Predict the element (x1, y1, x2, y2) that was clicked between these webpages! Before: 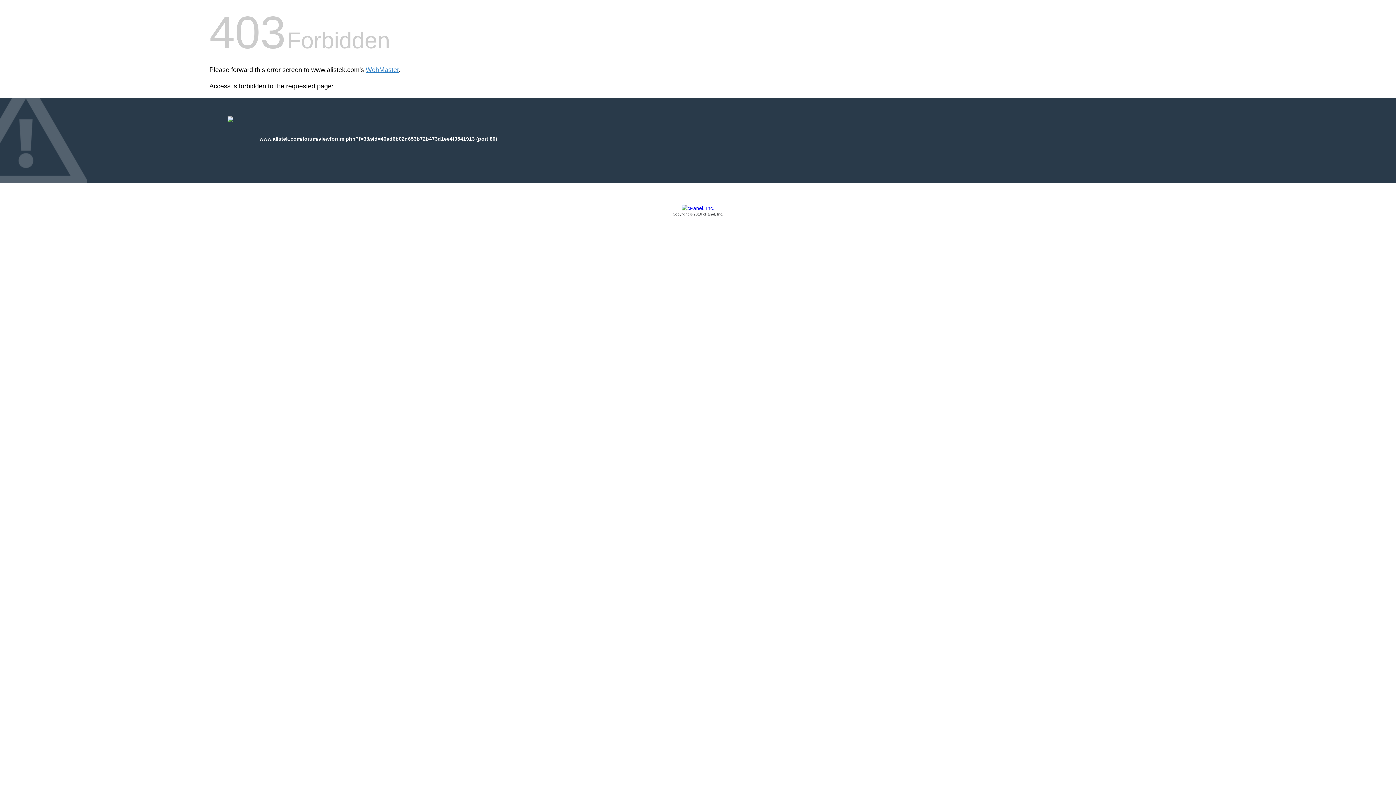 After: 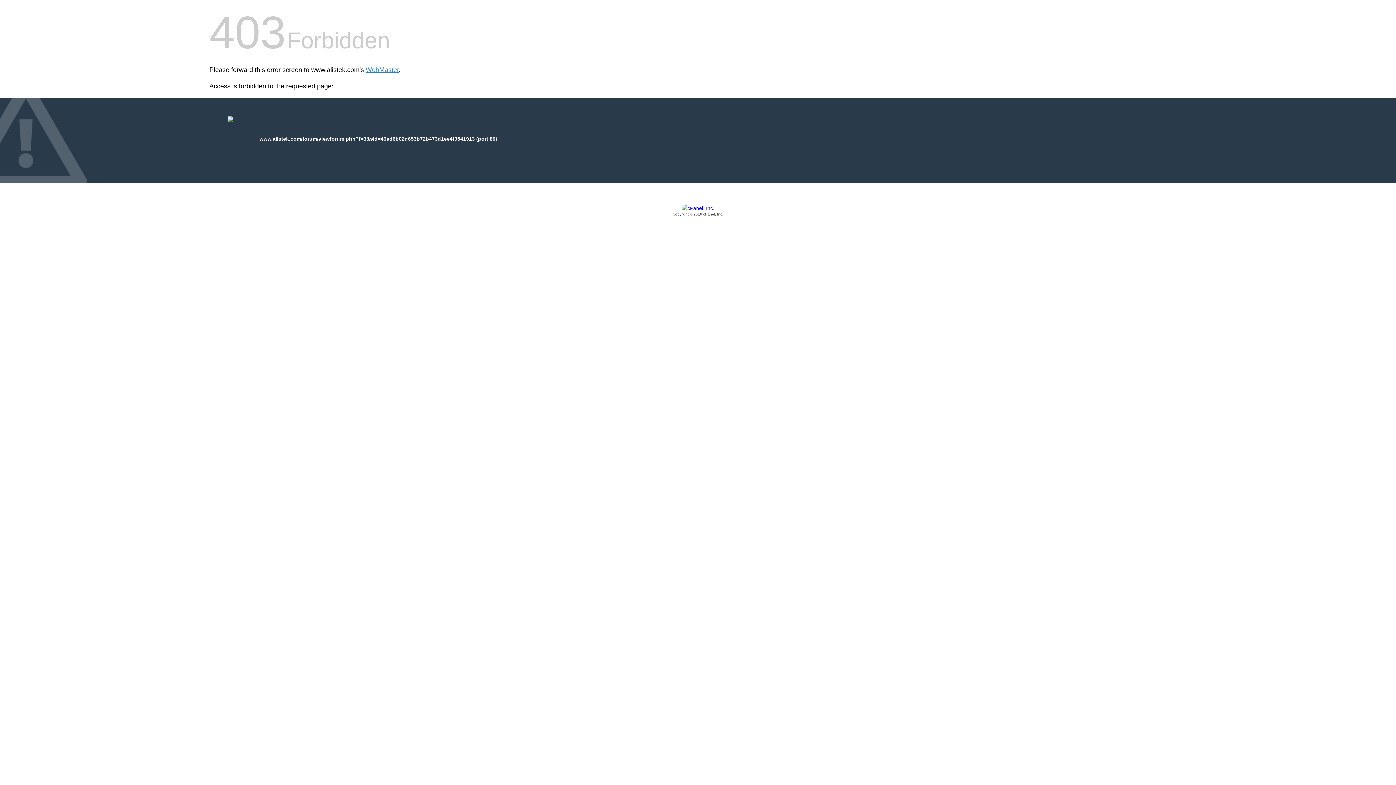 Action: bbox: (209, 205, 1186, 217) label: Copyright © 2016 cPanel, Inc.